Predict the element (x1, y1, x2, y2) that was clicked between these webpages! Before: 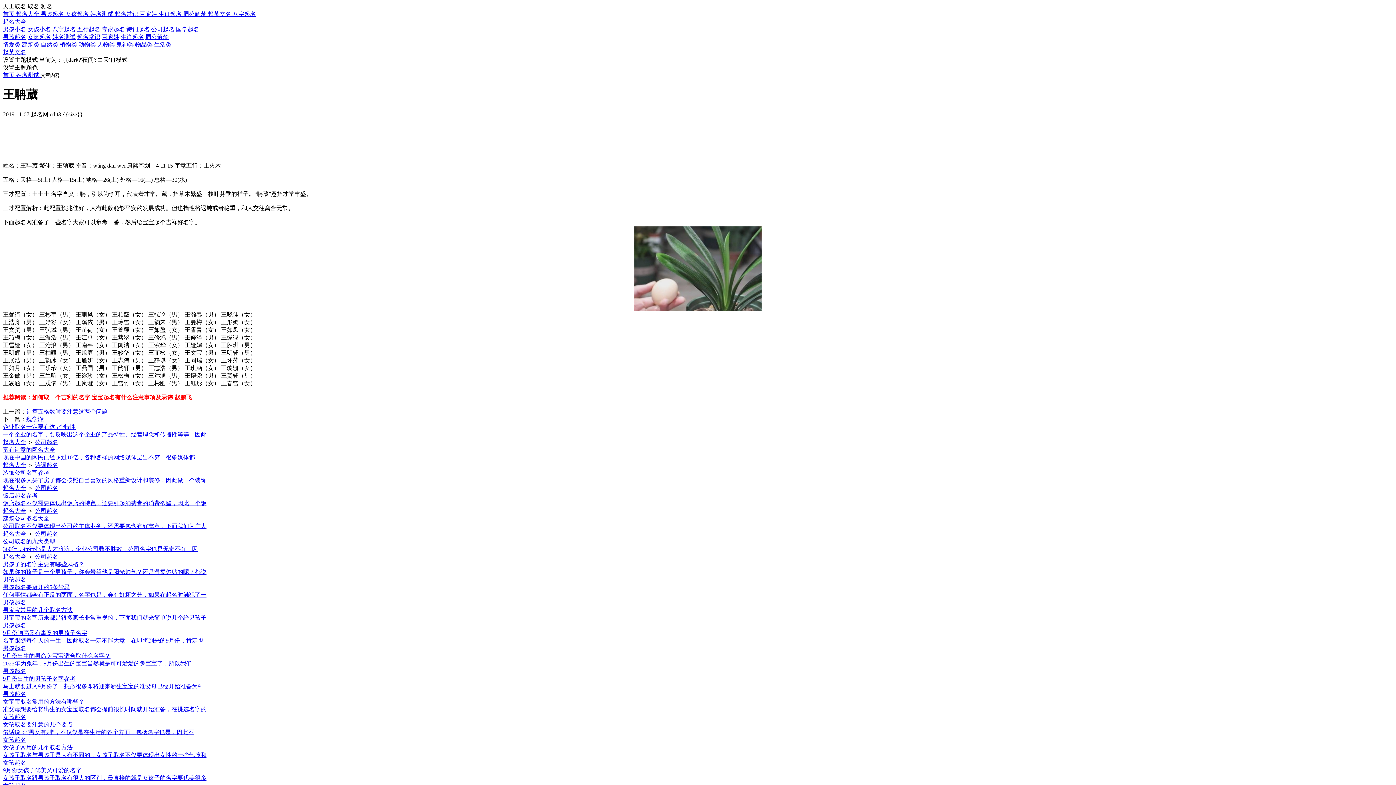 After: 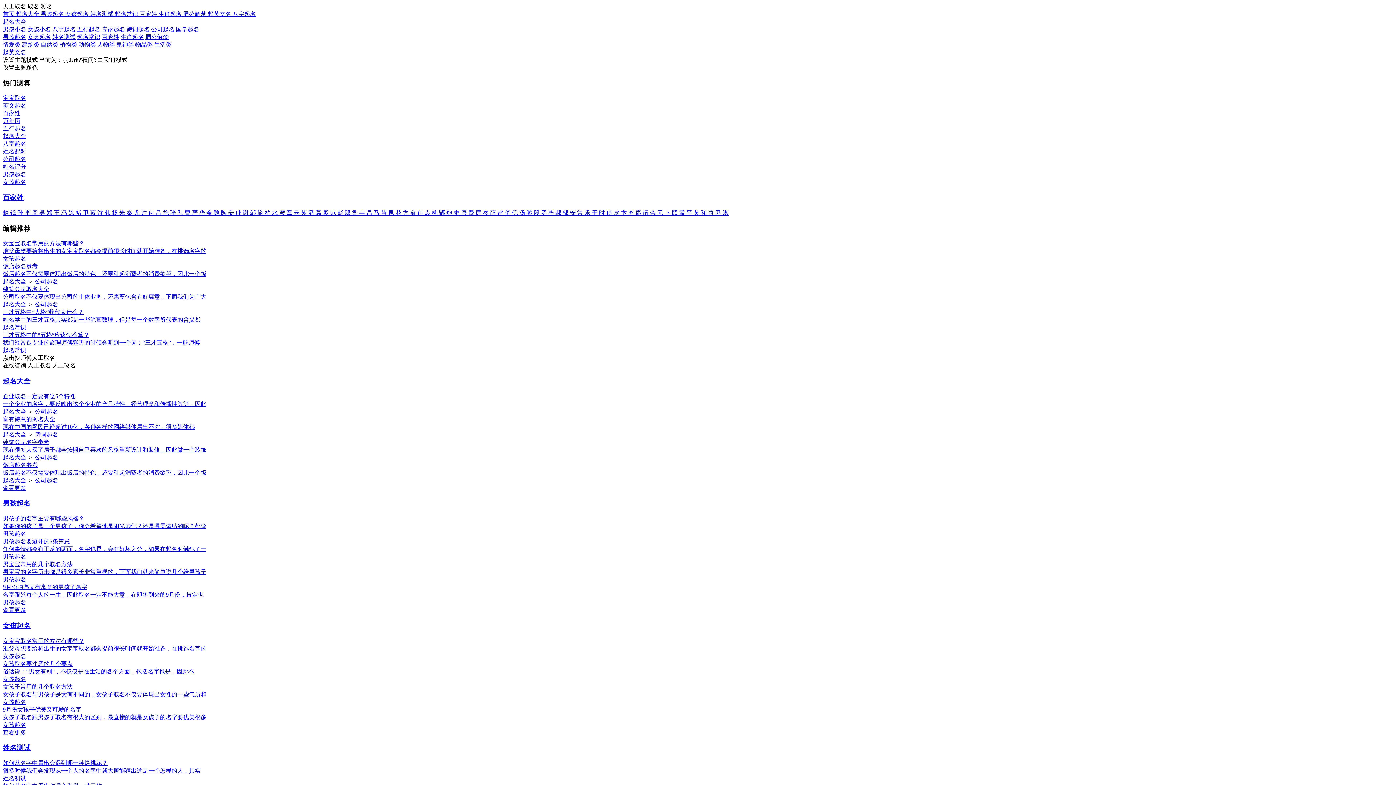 Action: label: 首页  bbox: (2, 72, 16, 78)